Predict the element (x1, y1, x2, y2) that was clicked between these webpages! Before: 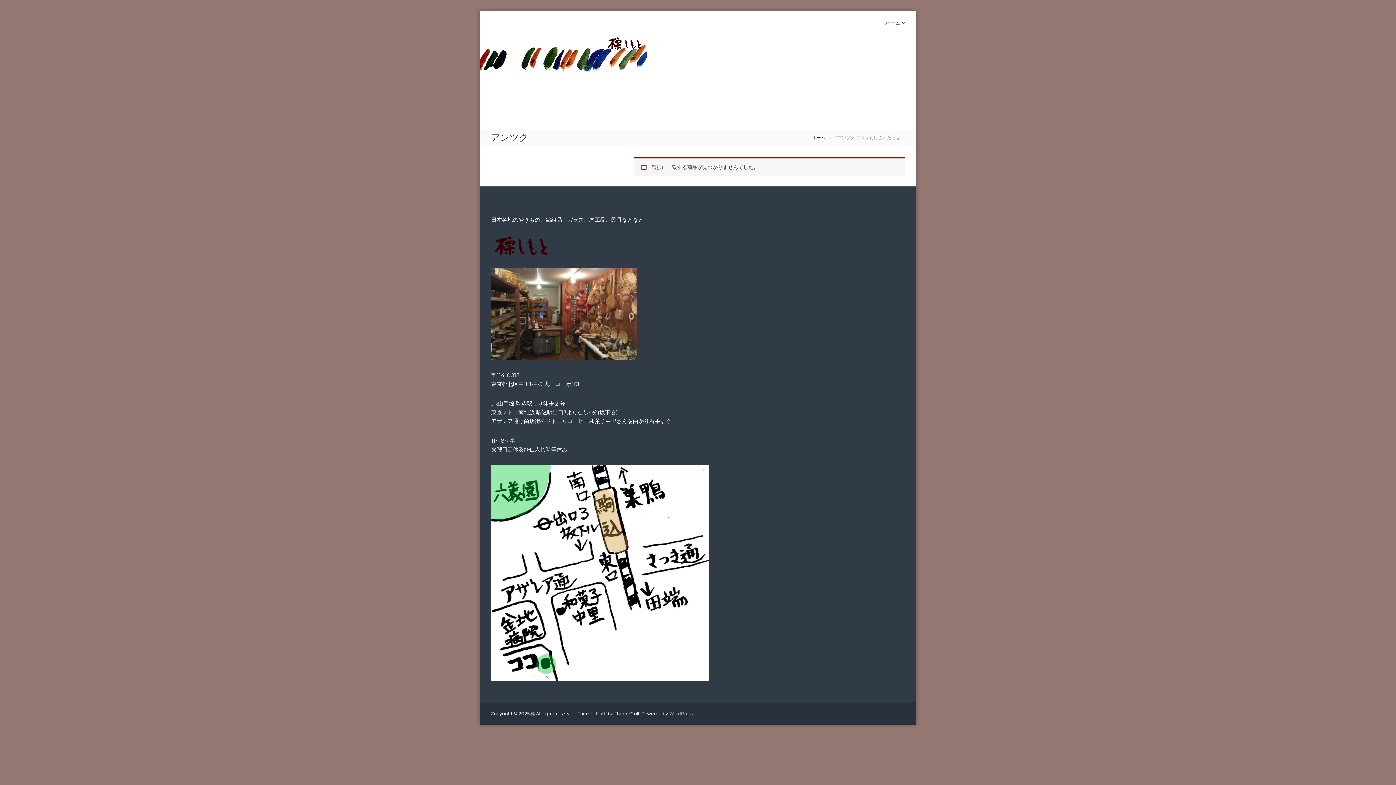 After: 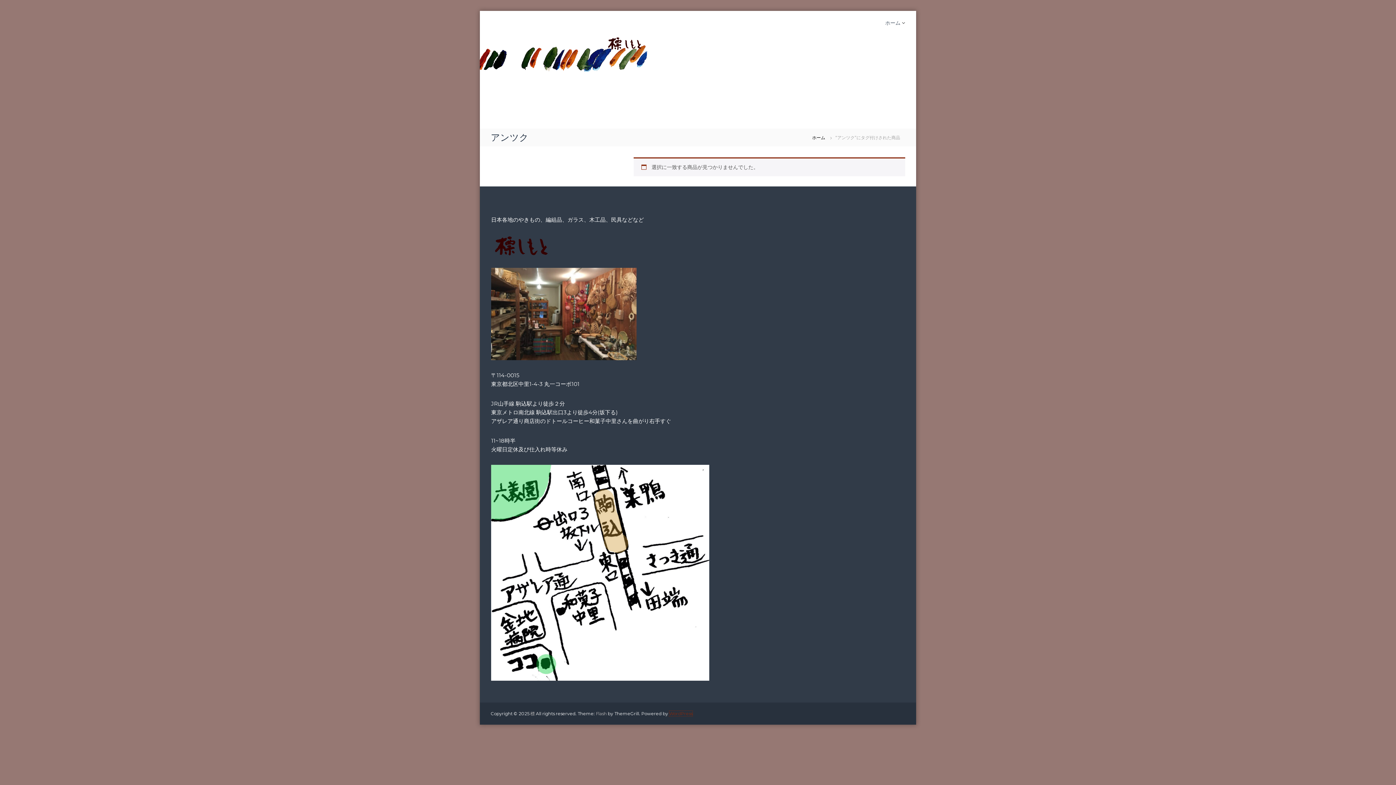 Action: label: WordPress bbox: (669, 711, 692, 716)